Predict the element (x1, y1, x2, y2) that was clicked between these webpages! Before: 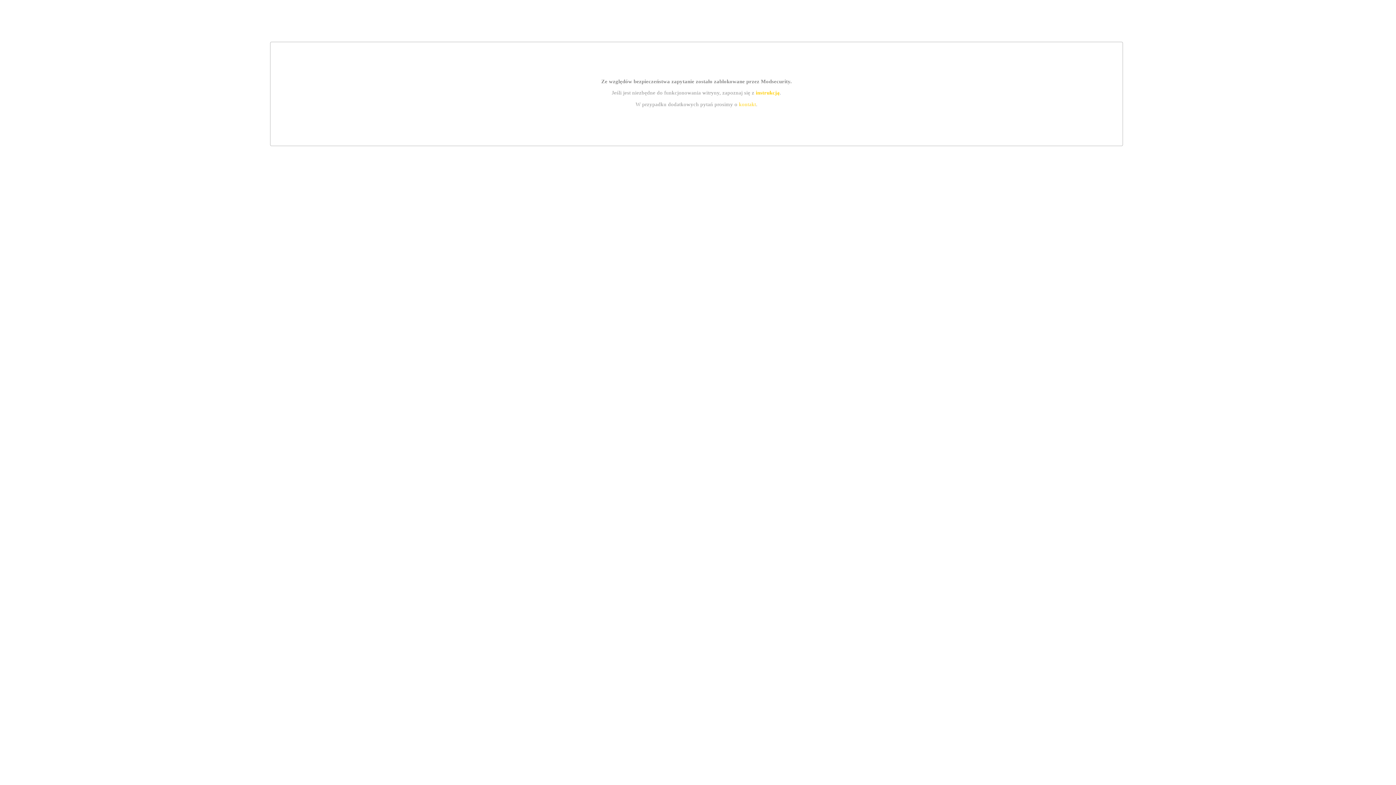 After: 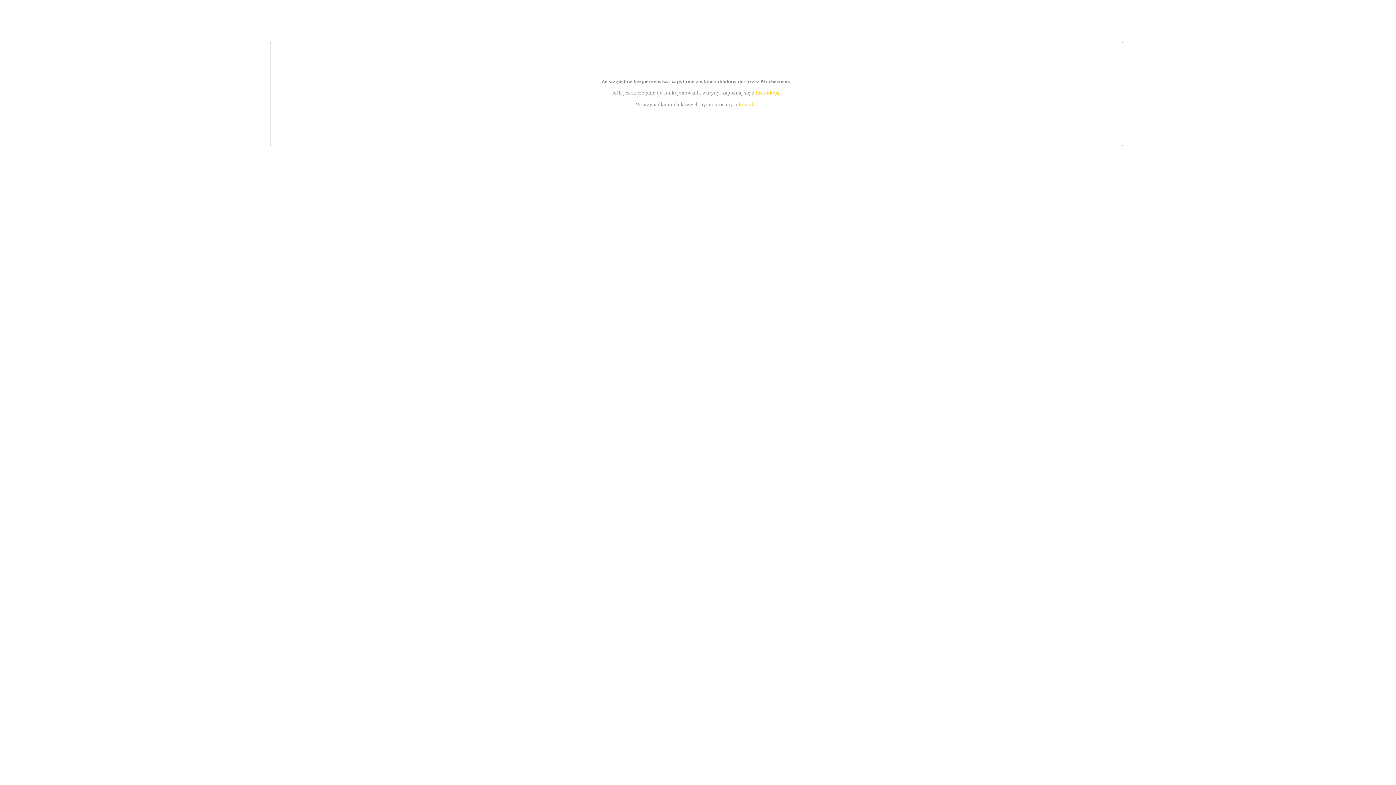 Action: bbox: (755, 89, 779, 95) label: instrukcją